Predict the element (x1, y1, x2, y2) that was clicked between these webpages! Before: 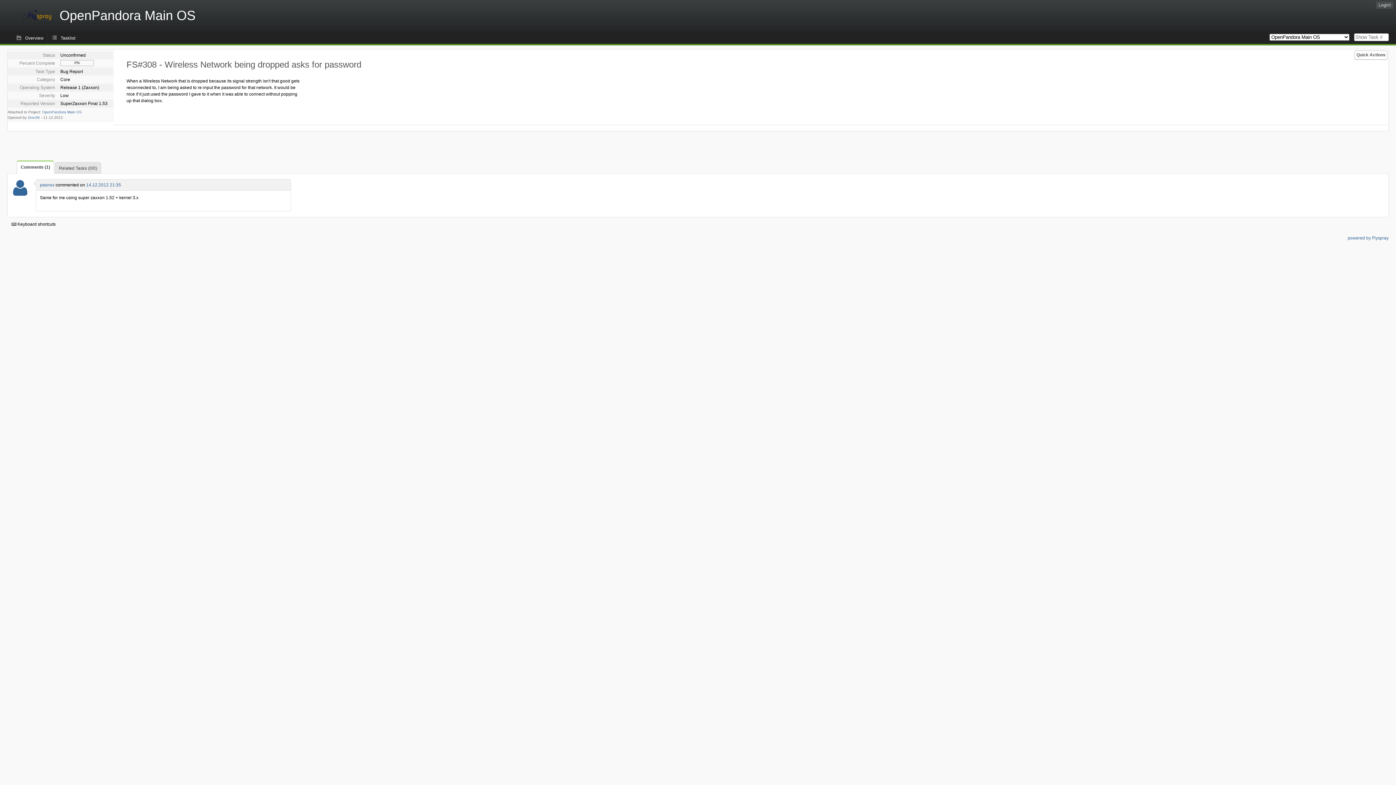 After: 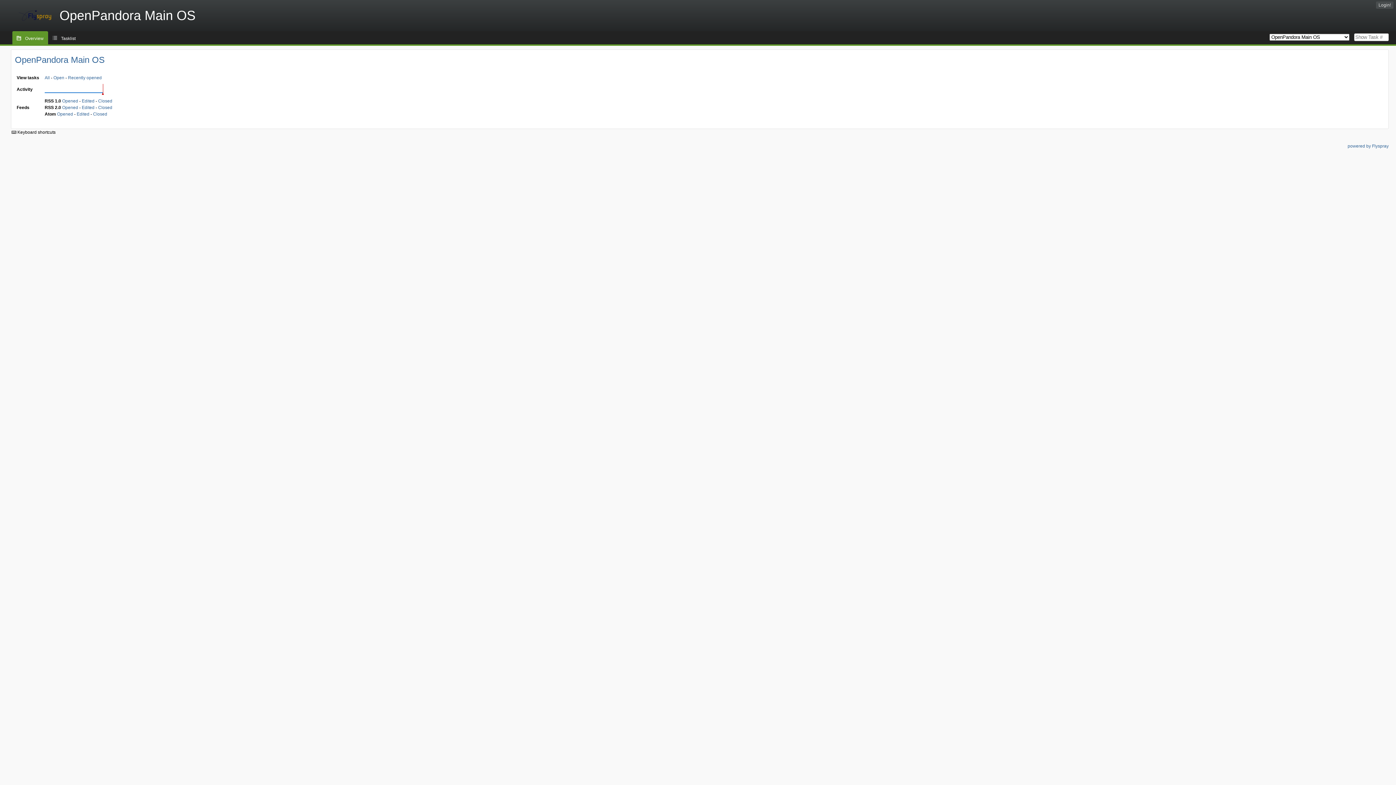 Action: bbox: (12, 31, 47, 44) label: Overview